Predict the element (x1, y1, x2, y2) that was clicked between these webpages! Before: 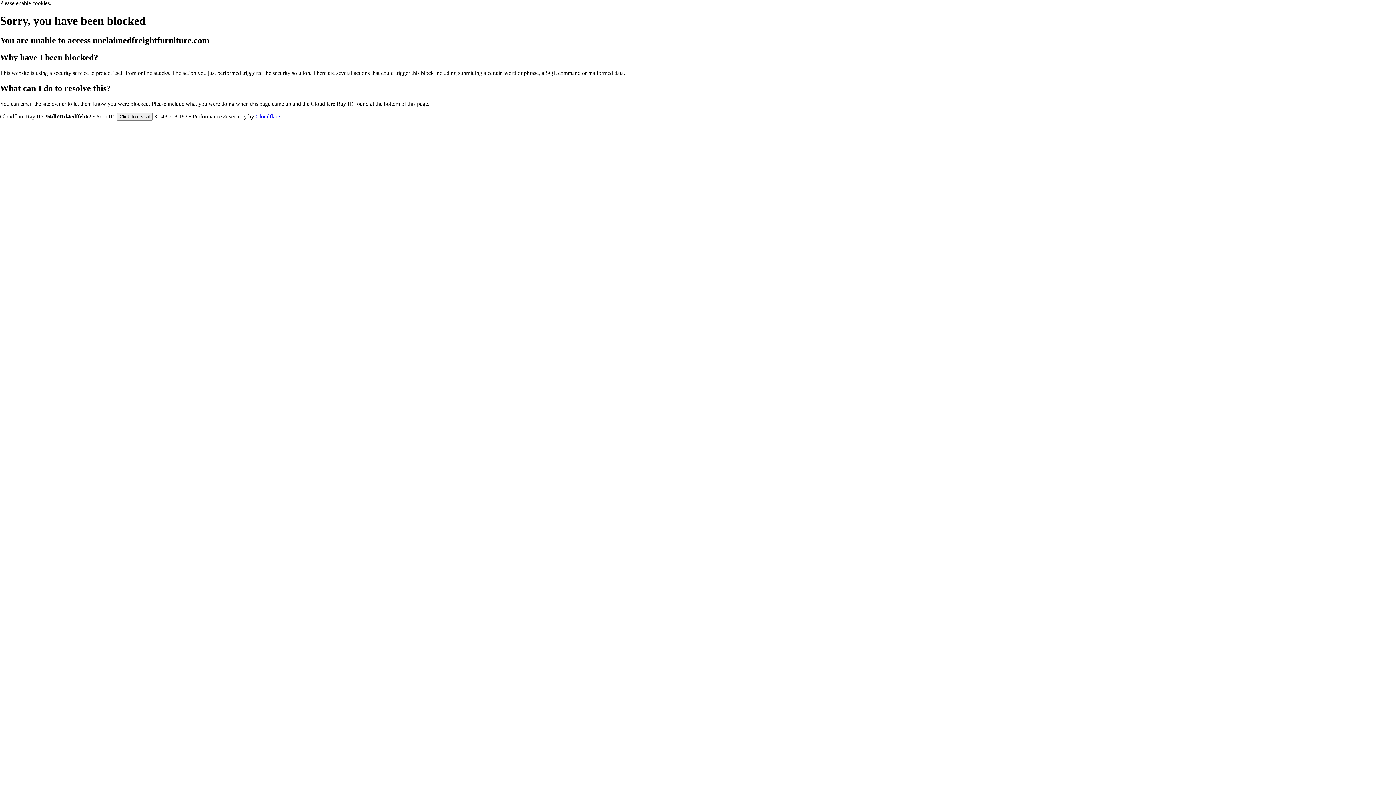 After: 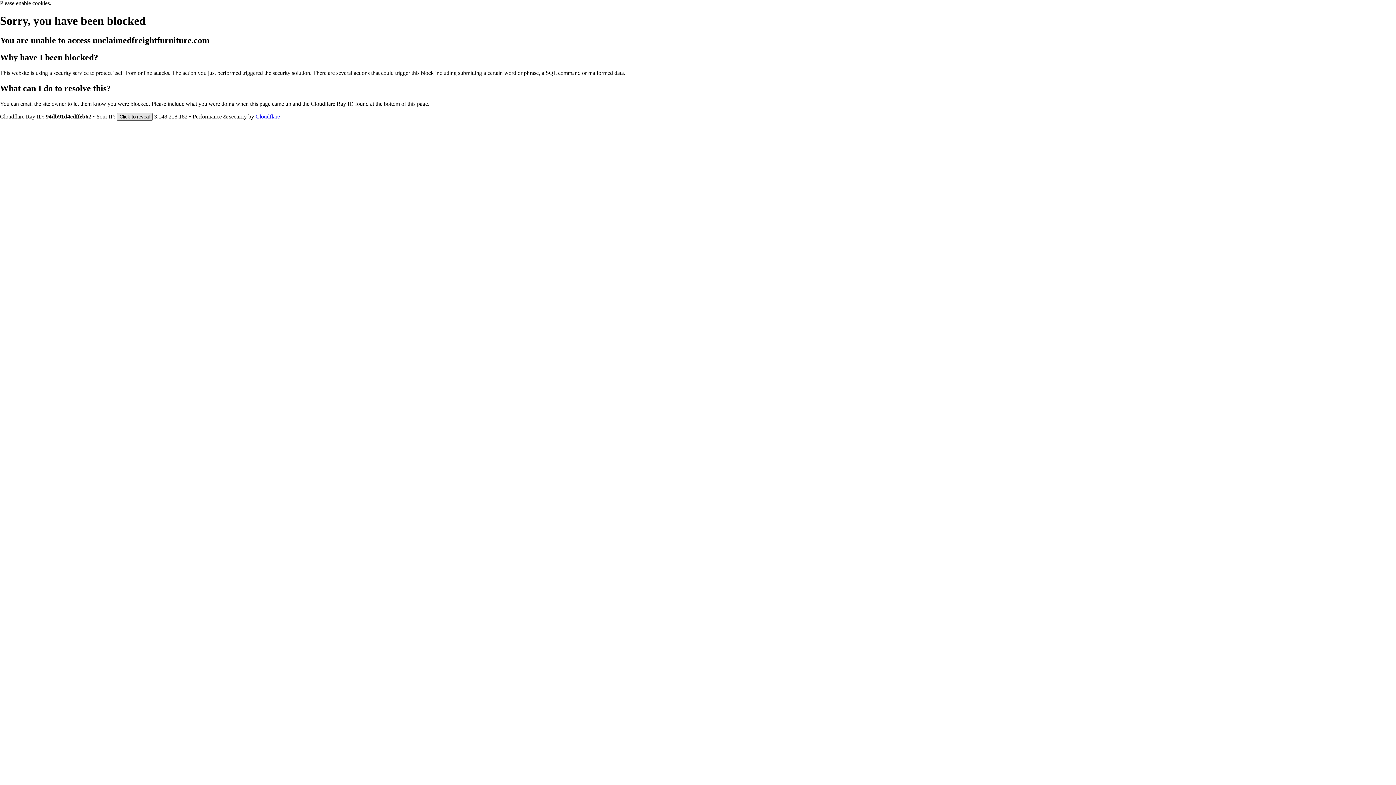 Action: label: Click to reveal bbox: (116, 112, 152, 120)